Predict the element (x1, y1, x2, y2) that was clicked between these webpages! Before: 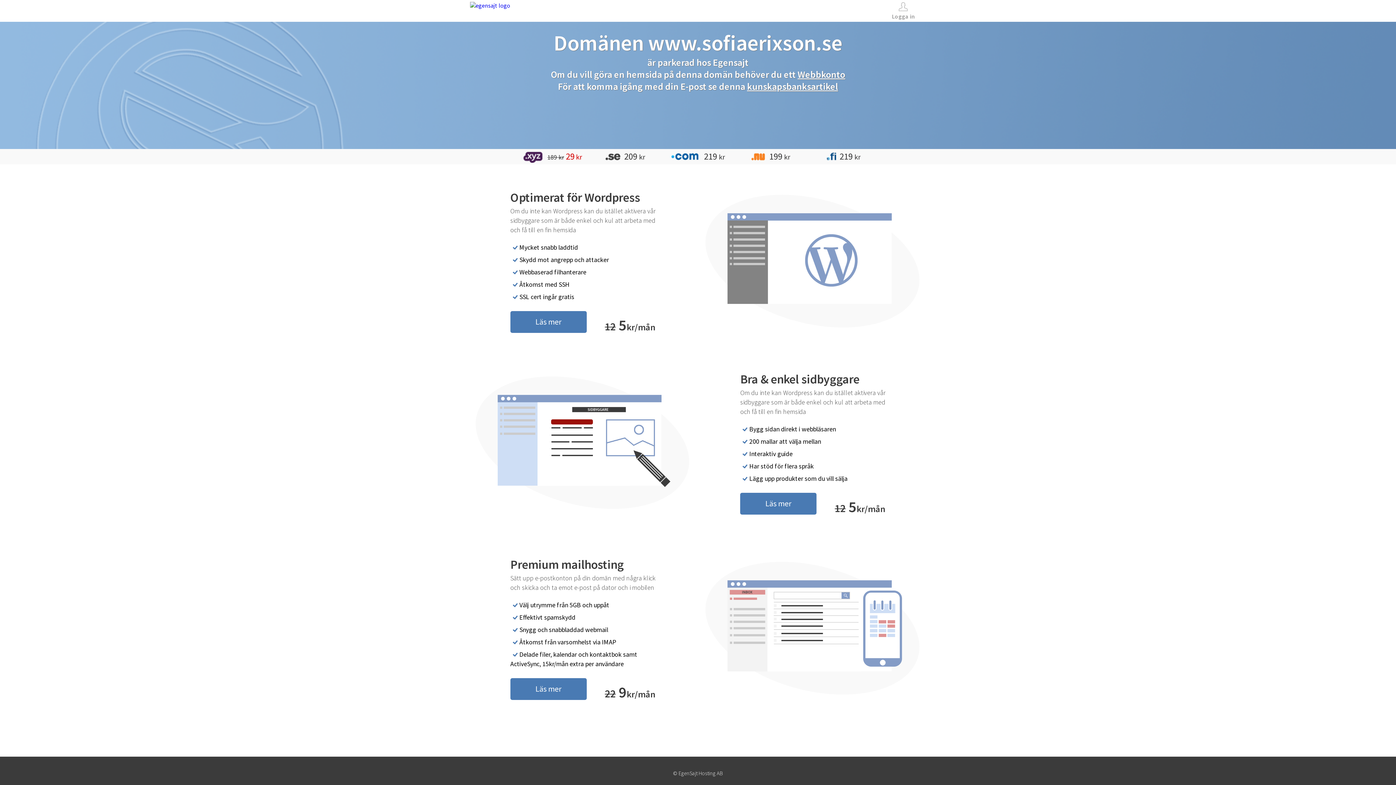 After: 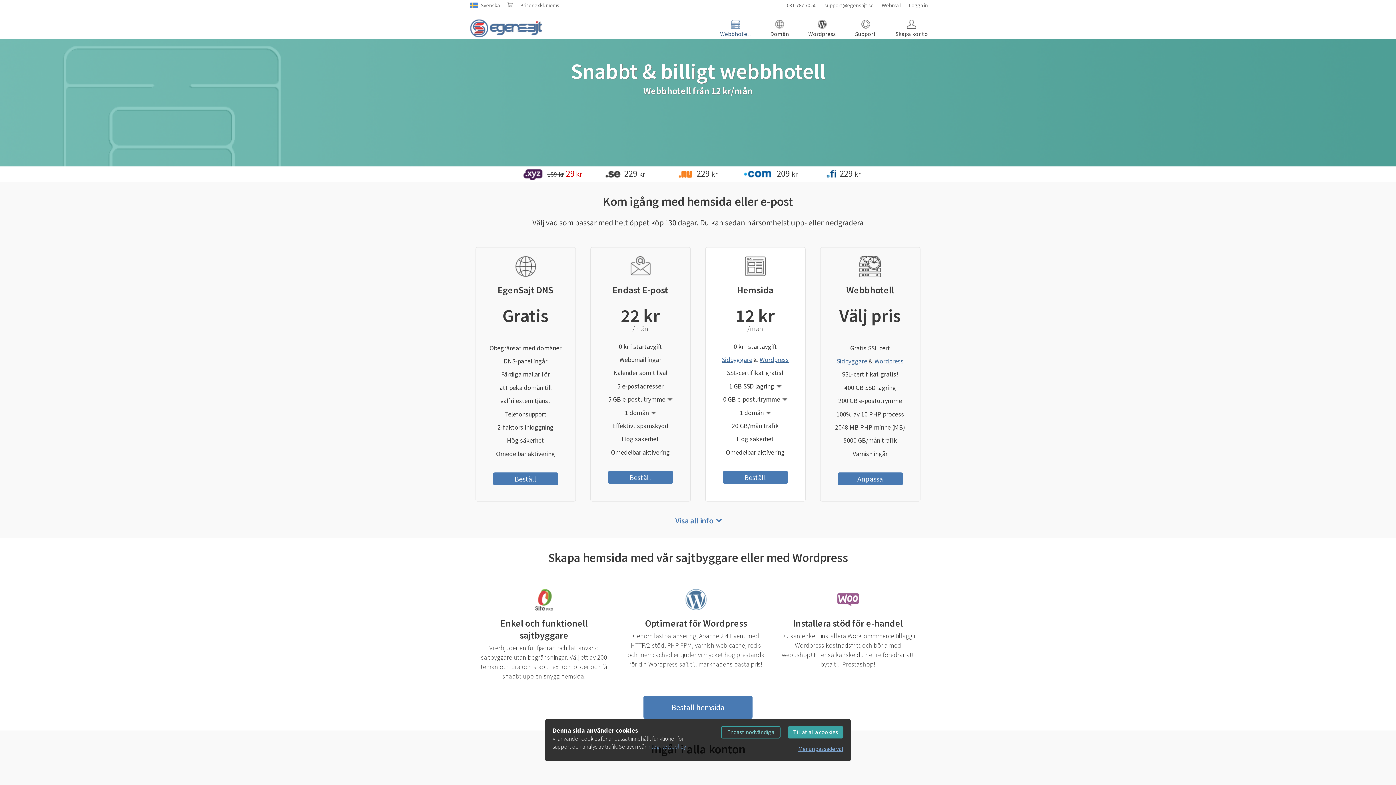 Action: bbox: (740, 493, 816, 514) label: Läs mer